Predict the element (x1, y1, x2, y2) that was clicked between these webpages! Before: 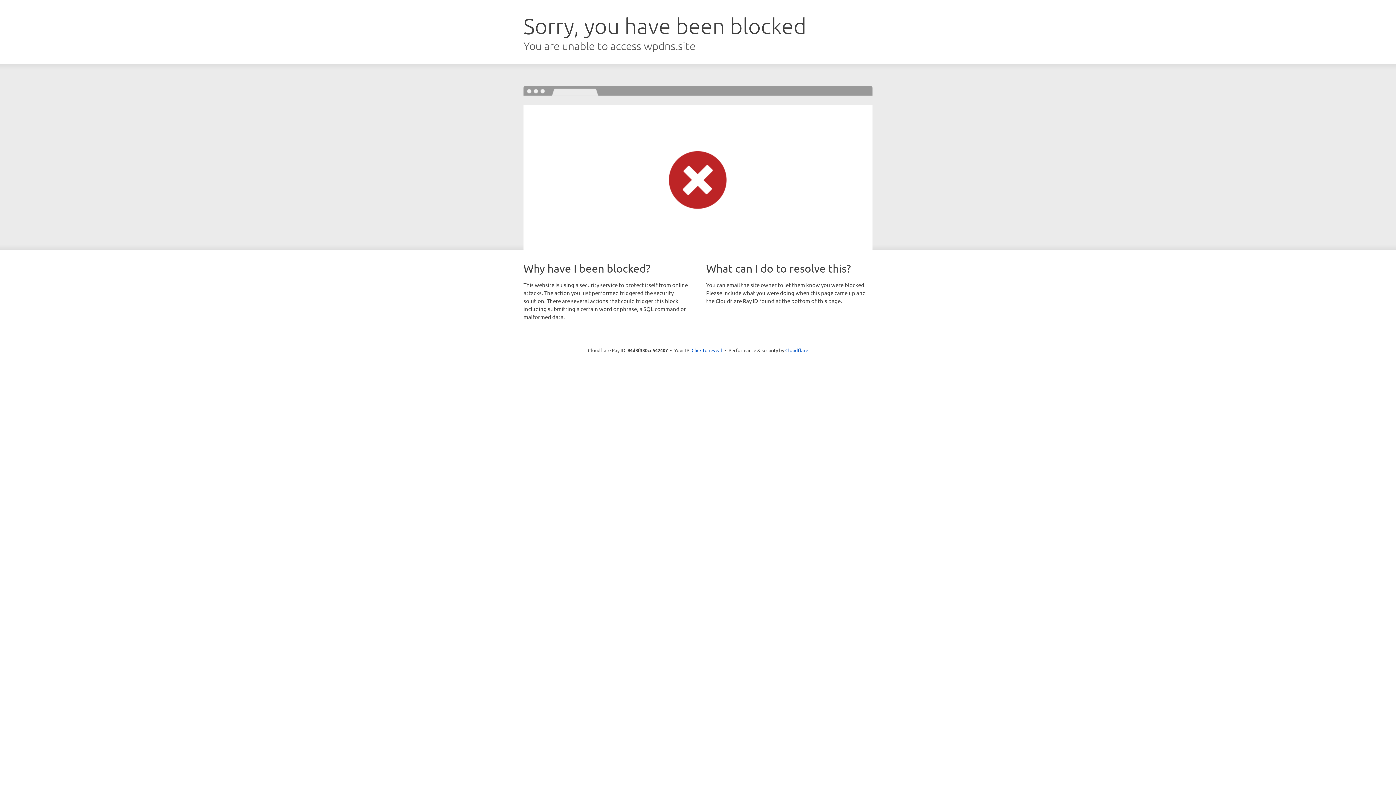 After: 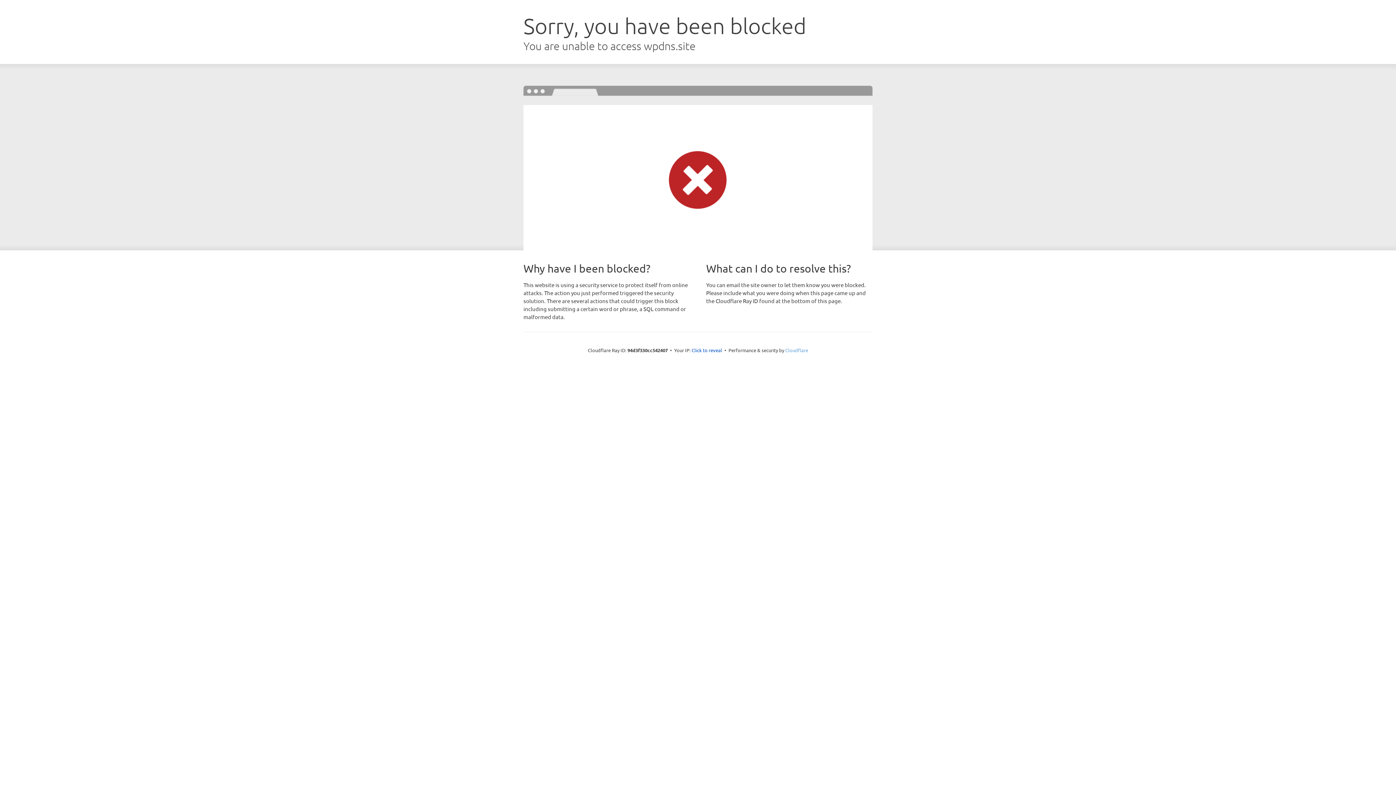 Action: label: Cloudflare bbox: (785, 347, 808, 353)